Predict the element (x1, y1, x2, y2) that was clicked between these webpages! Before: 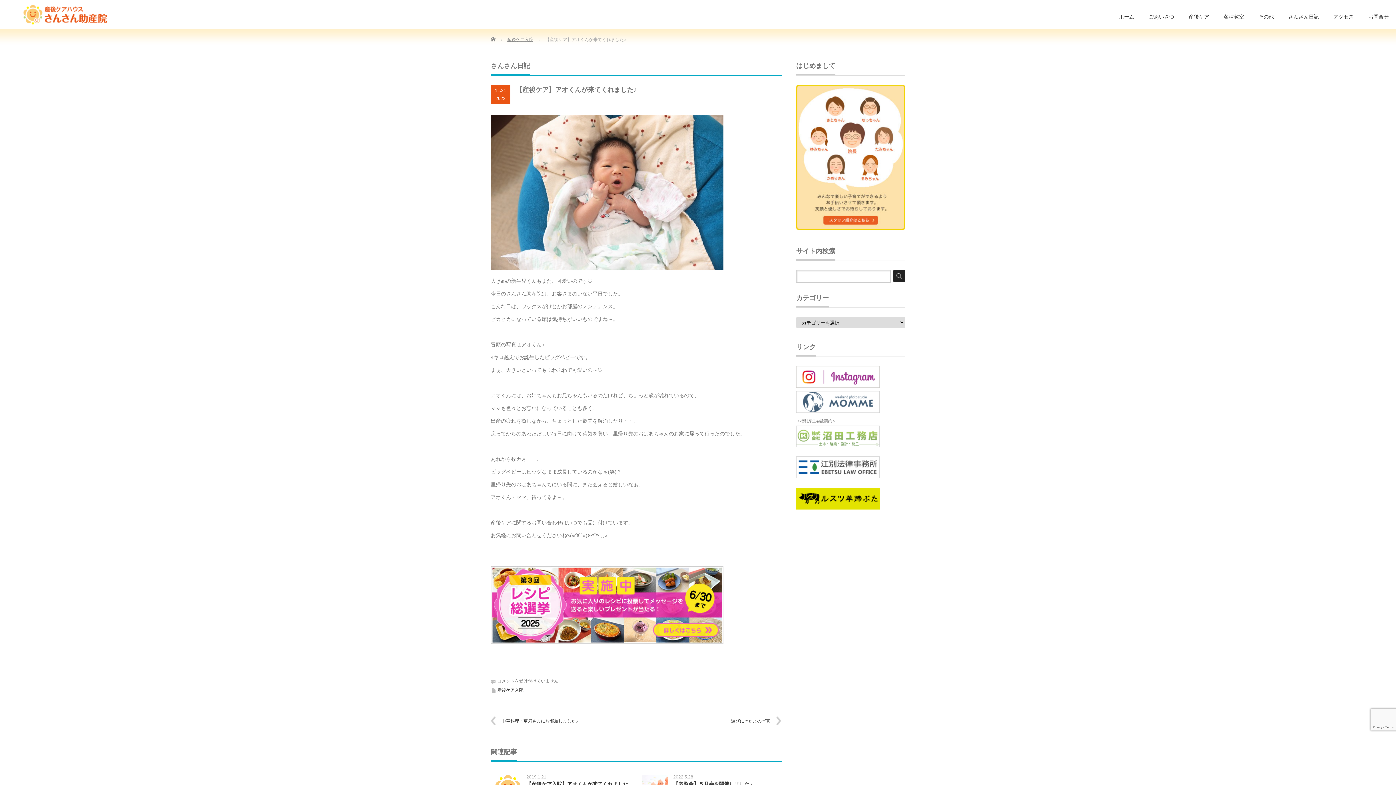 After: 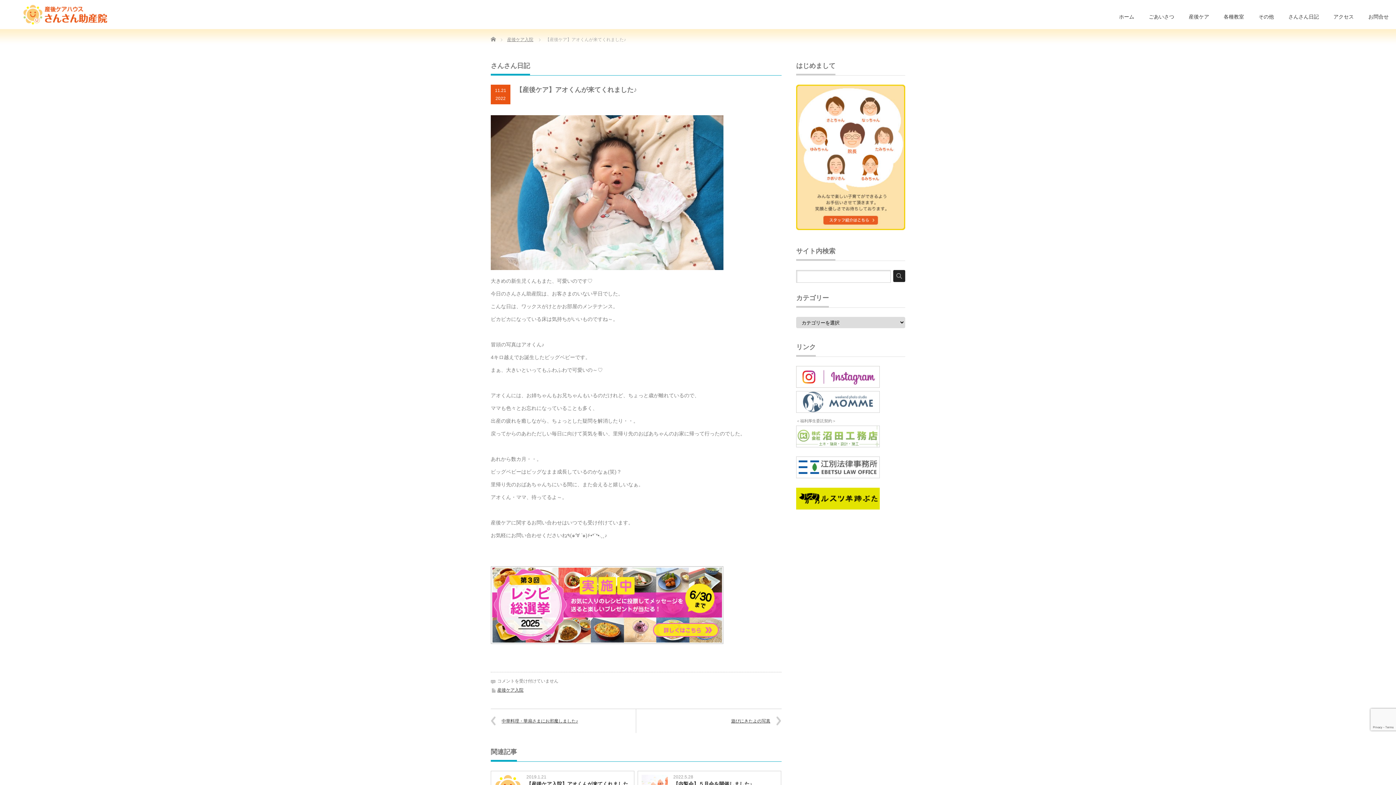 Action: bbox: (796, 384, 880, 388)